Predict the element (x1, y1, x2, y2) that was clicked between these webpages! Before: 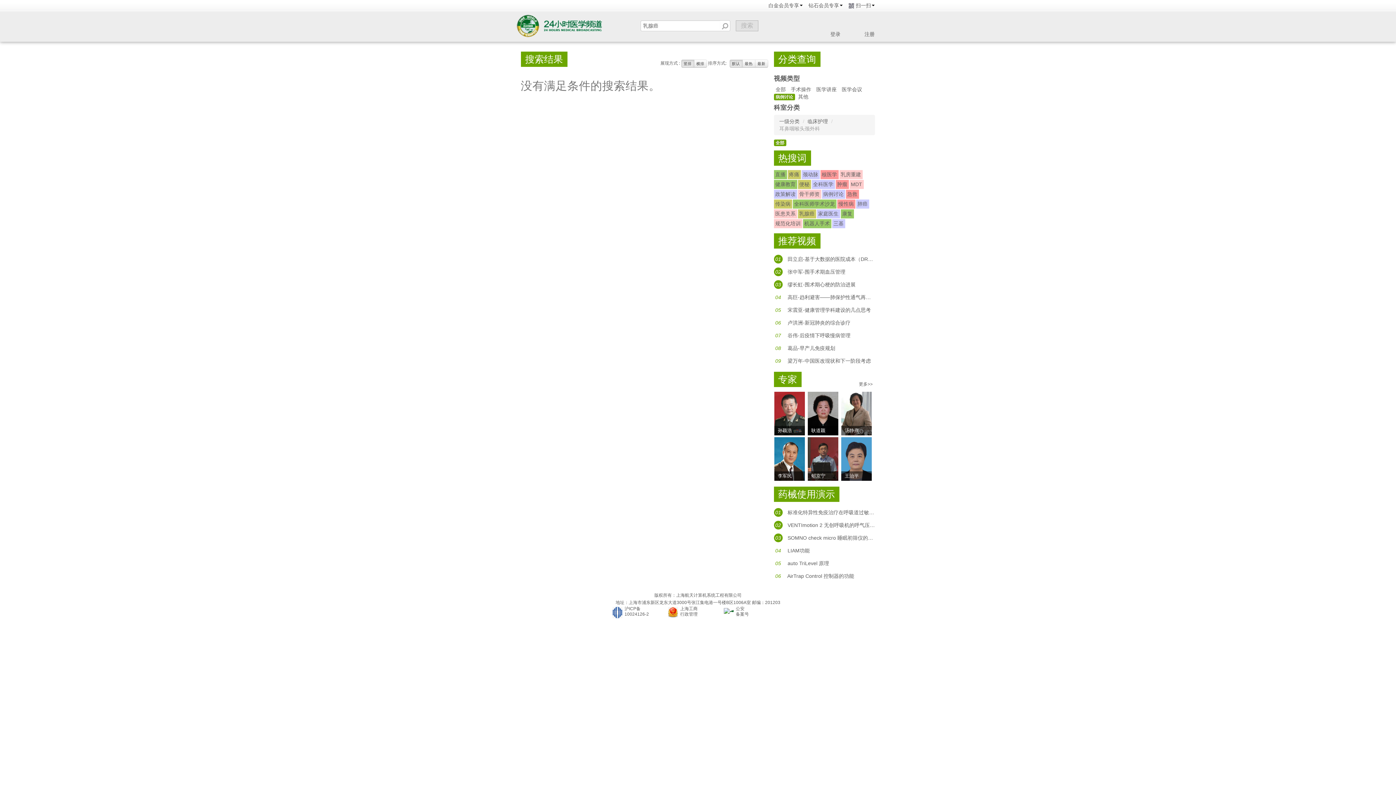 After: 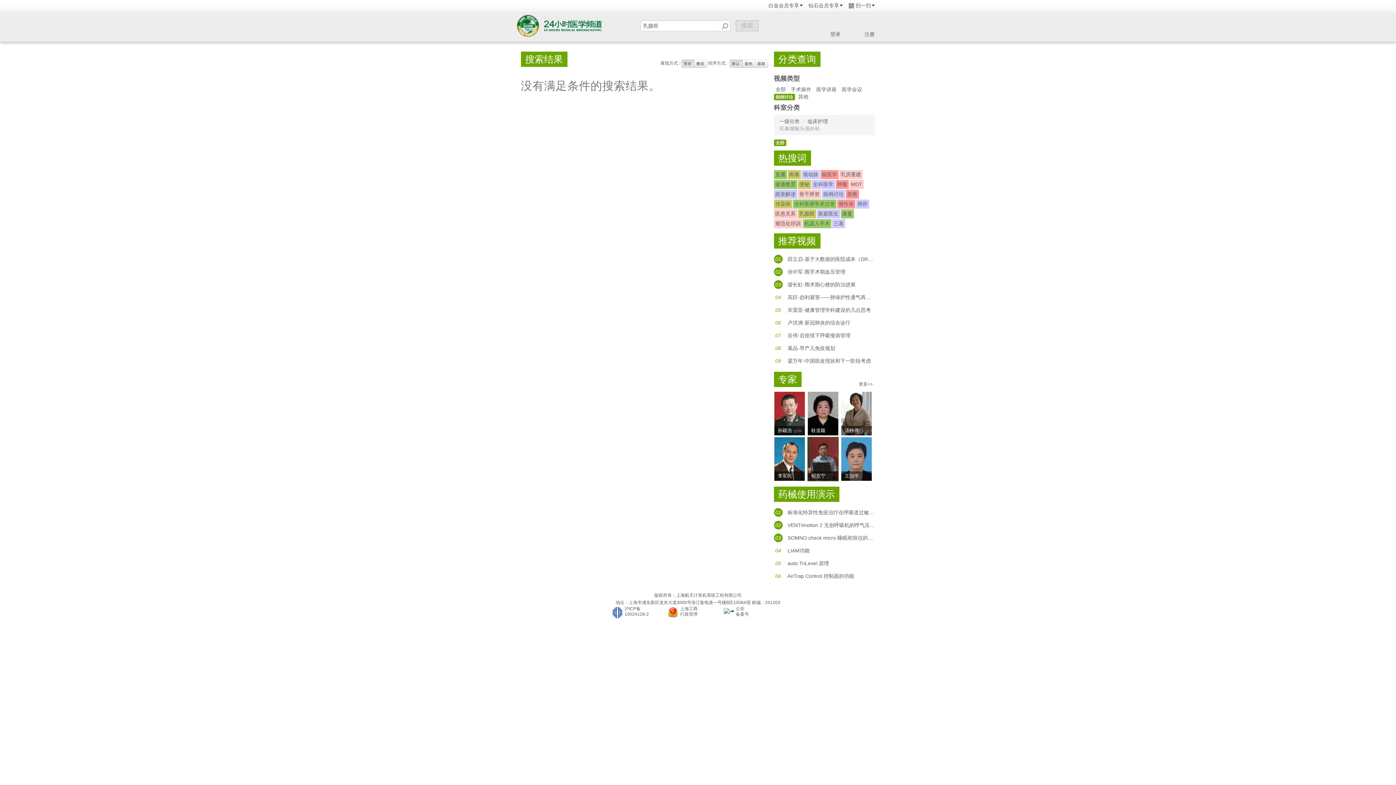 Action: label: 郇京宁 bbox: (807, 437, 838, 481)